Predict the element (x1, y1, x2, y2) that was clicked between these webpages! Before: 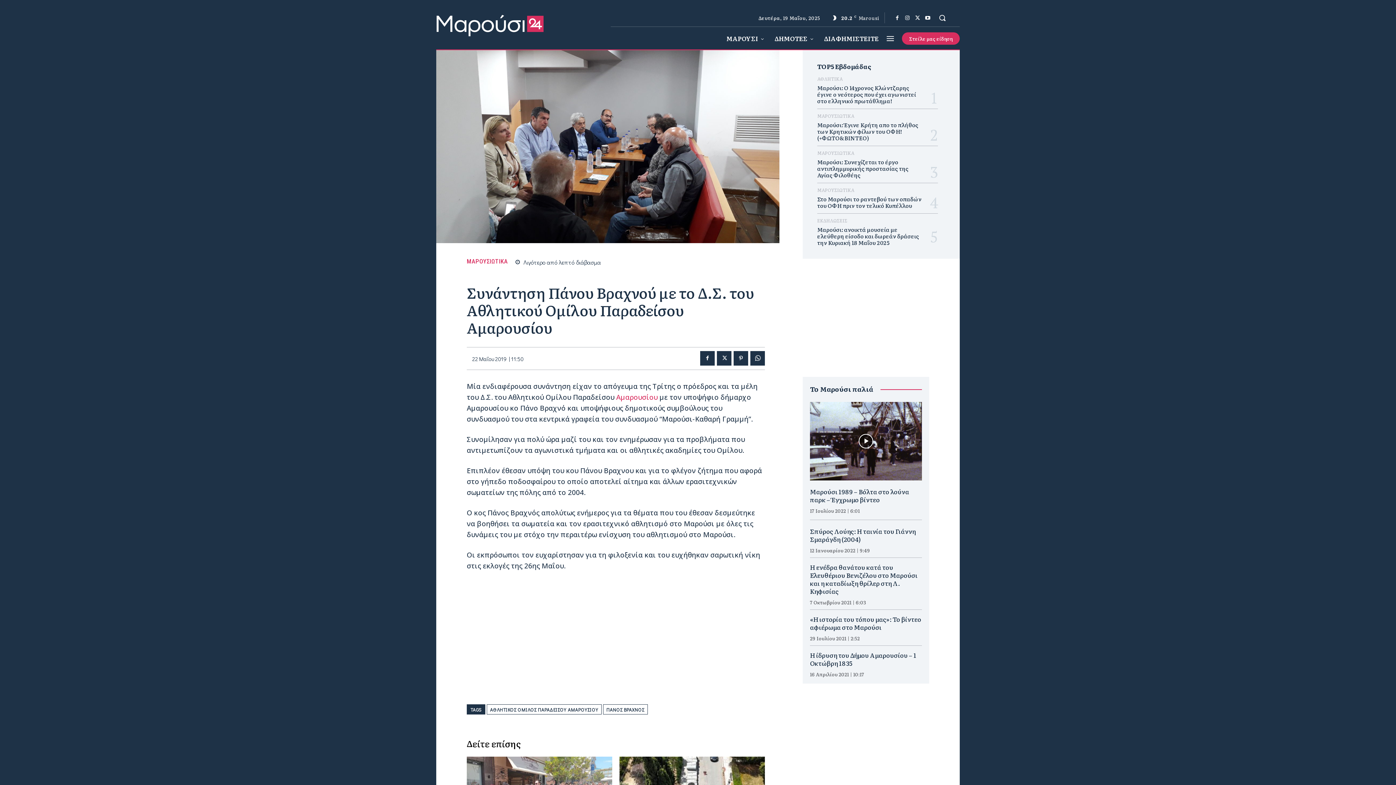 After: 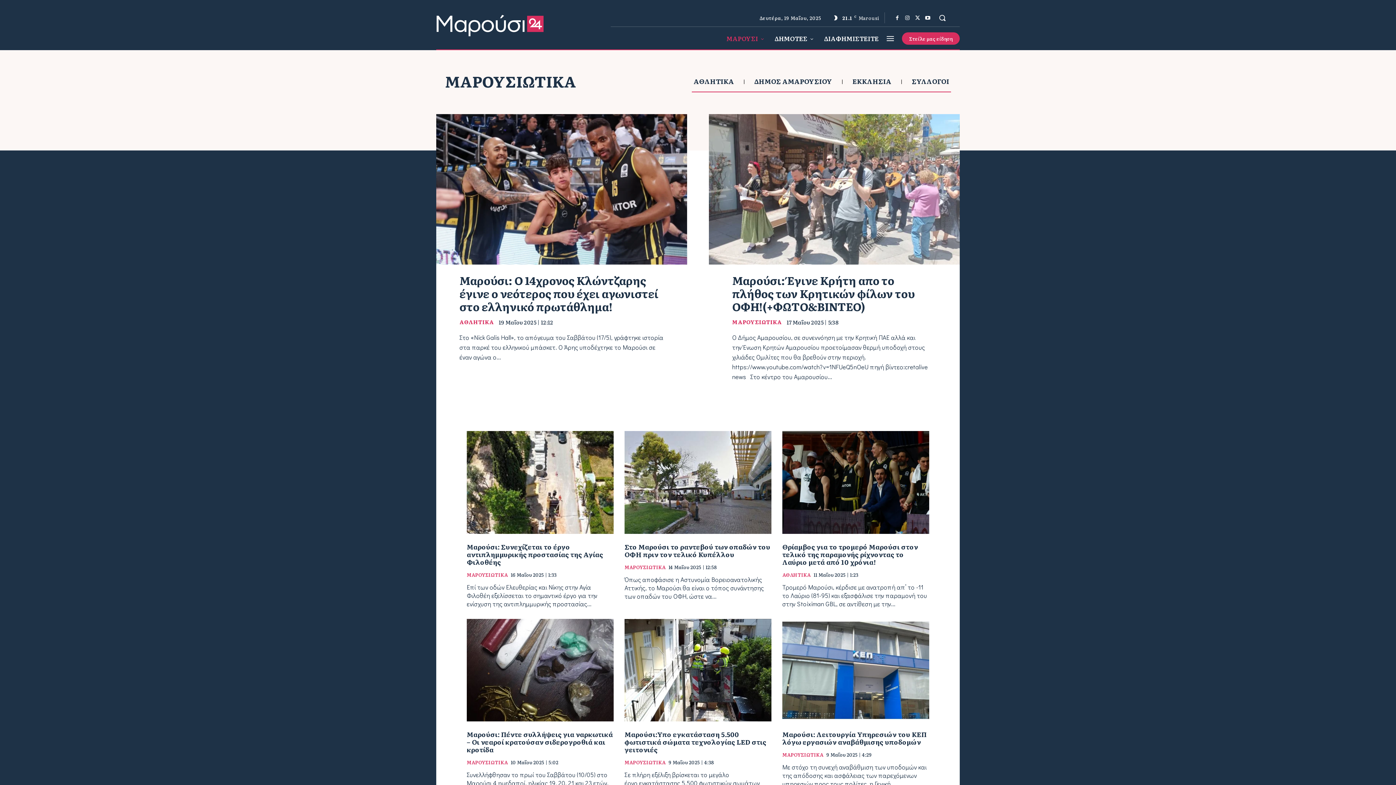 Action: label: ΜΑΡΟΥΣΙΩΤΙΚΑ bbox: (817, 188, 854, 192)